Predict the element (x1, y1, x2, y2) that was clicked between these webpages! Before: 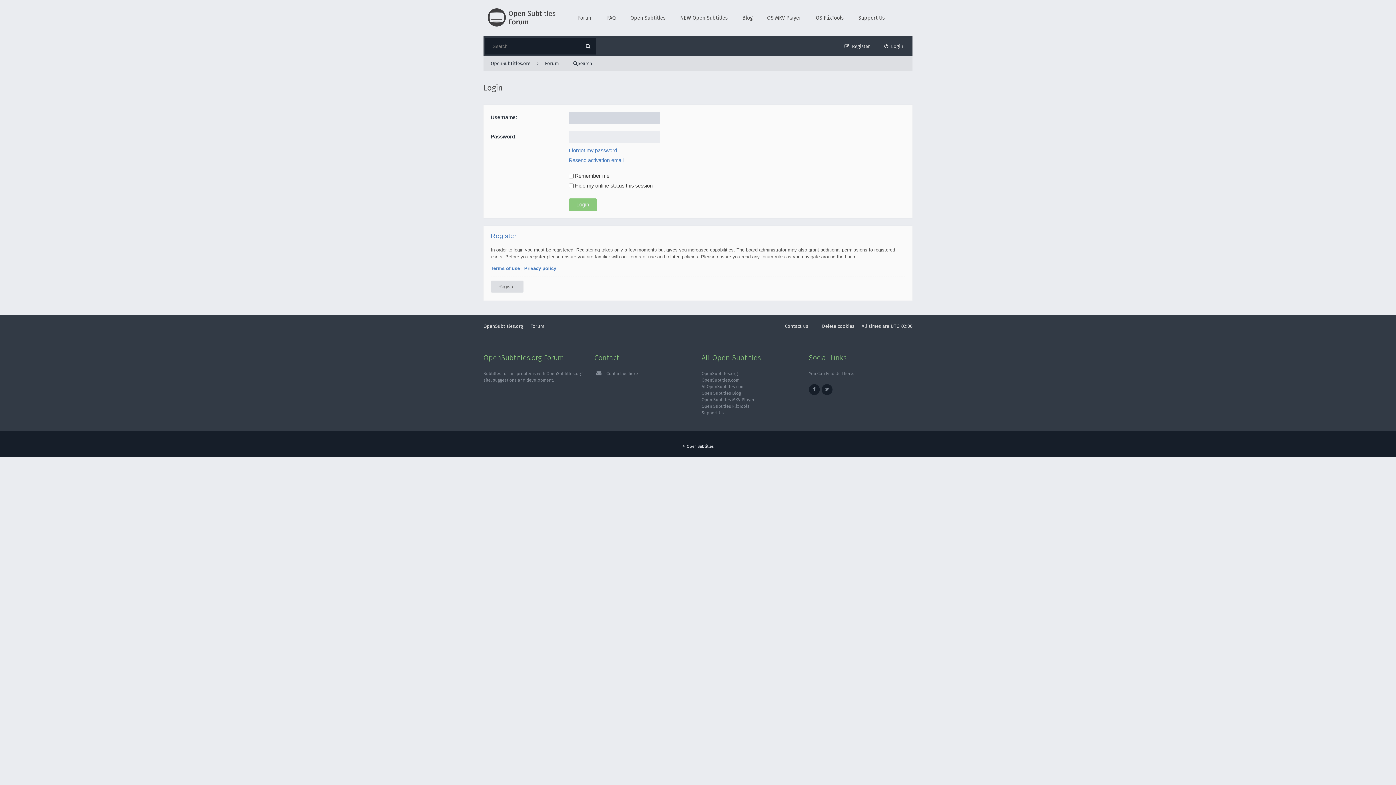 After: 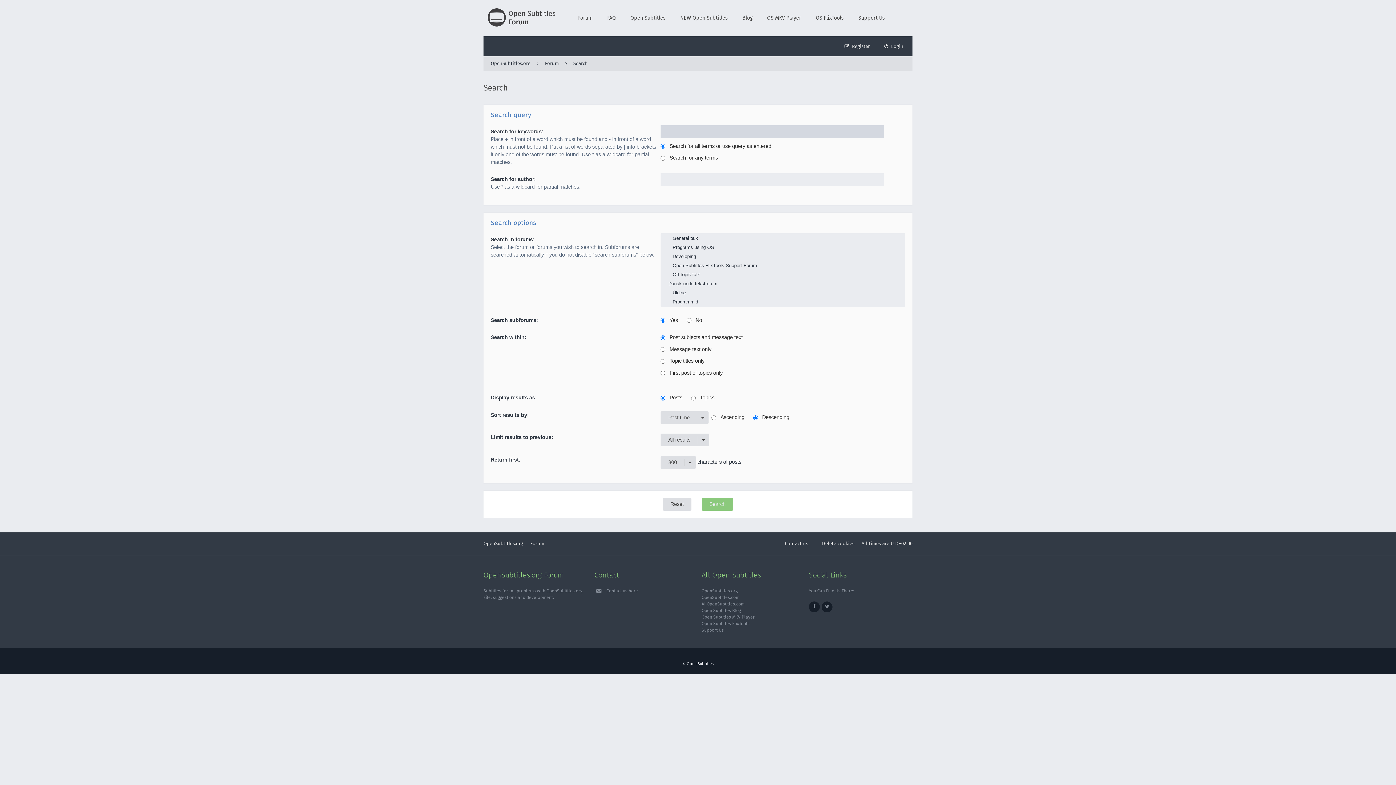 Action: bbox: (566, 60, 599, 66) label: Search